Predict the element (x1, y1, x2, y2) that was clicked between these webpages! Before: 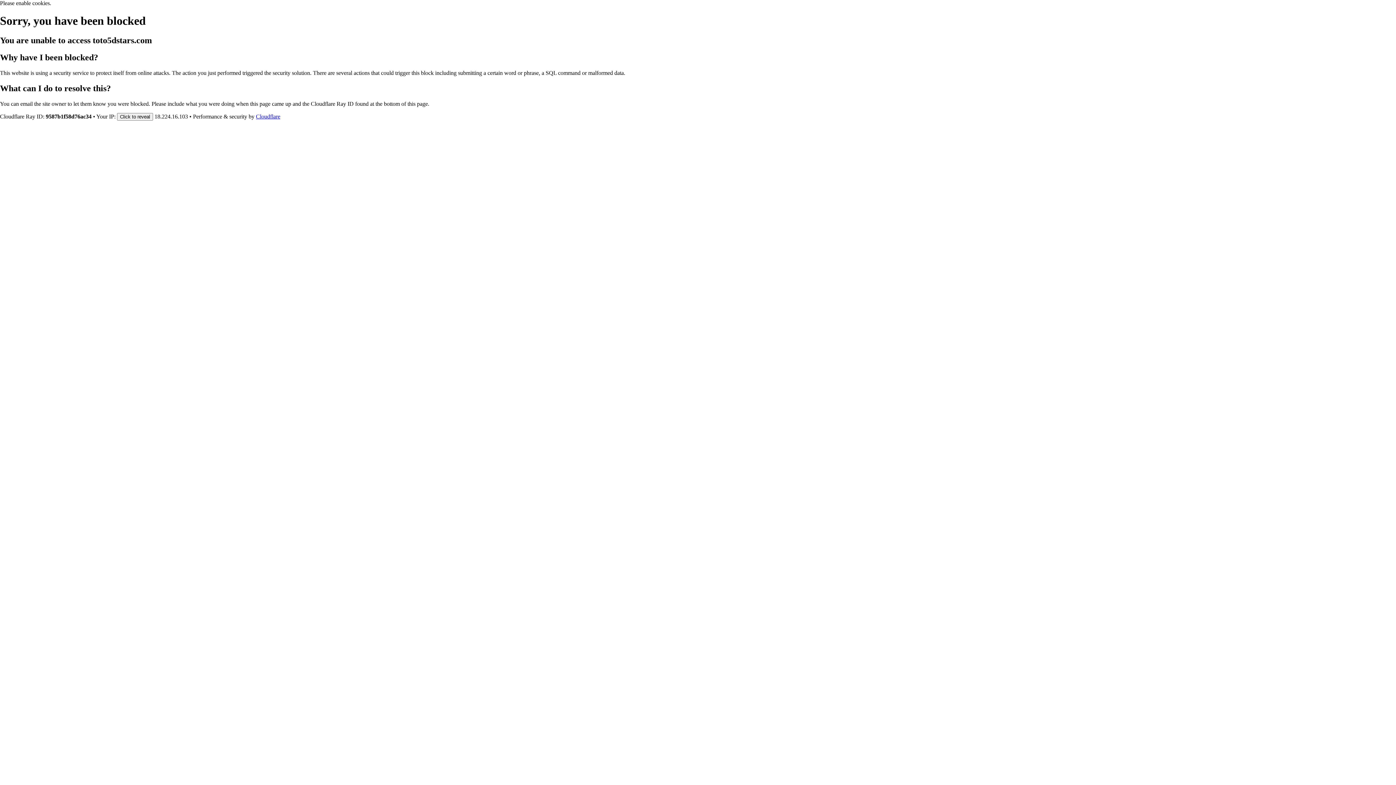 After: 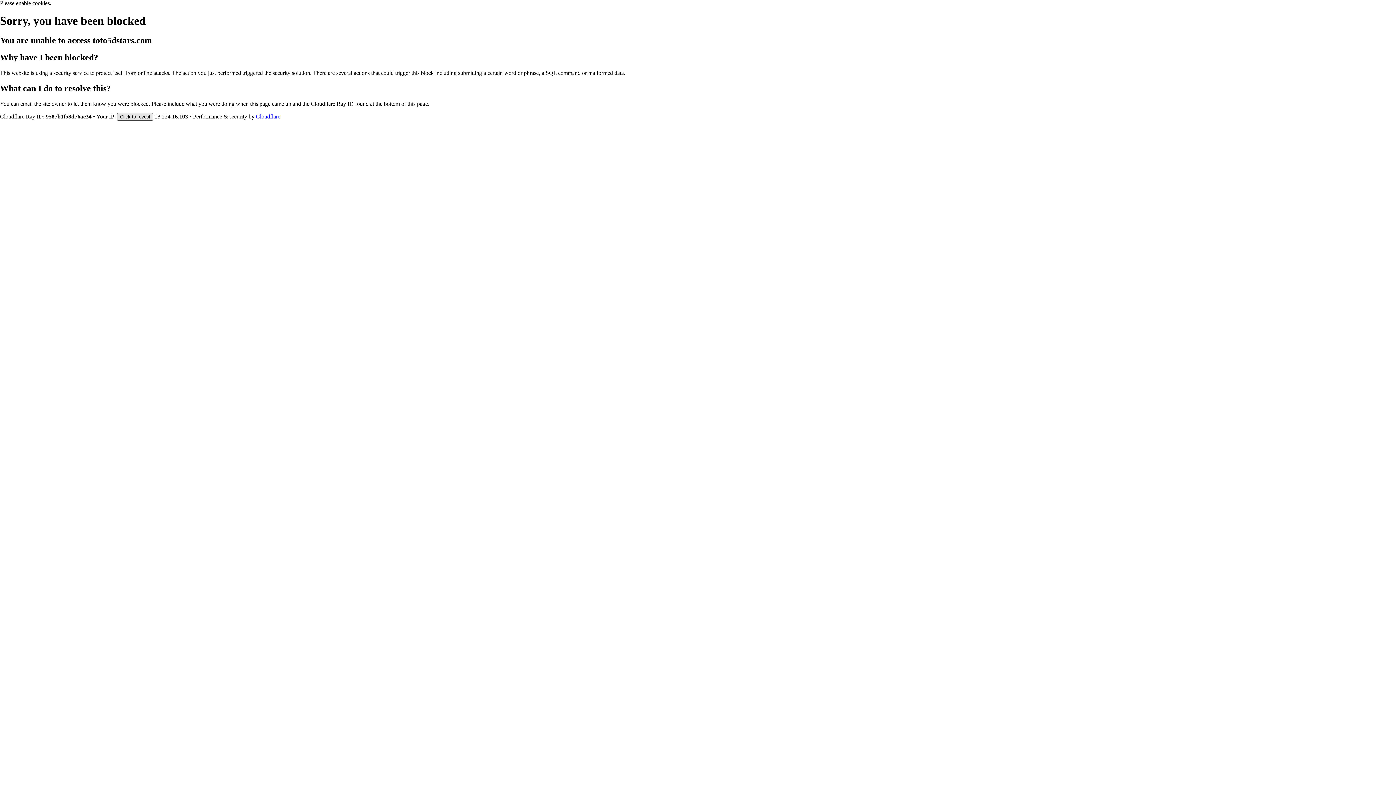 Action: label: Click to reveal bbox: (117, 112, 153, 120)